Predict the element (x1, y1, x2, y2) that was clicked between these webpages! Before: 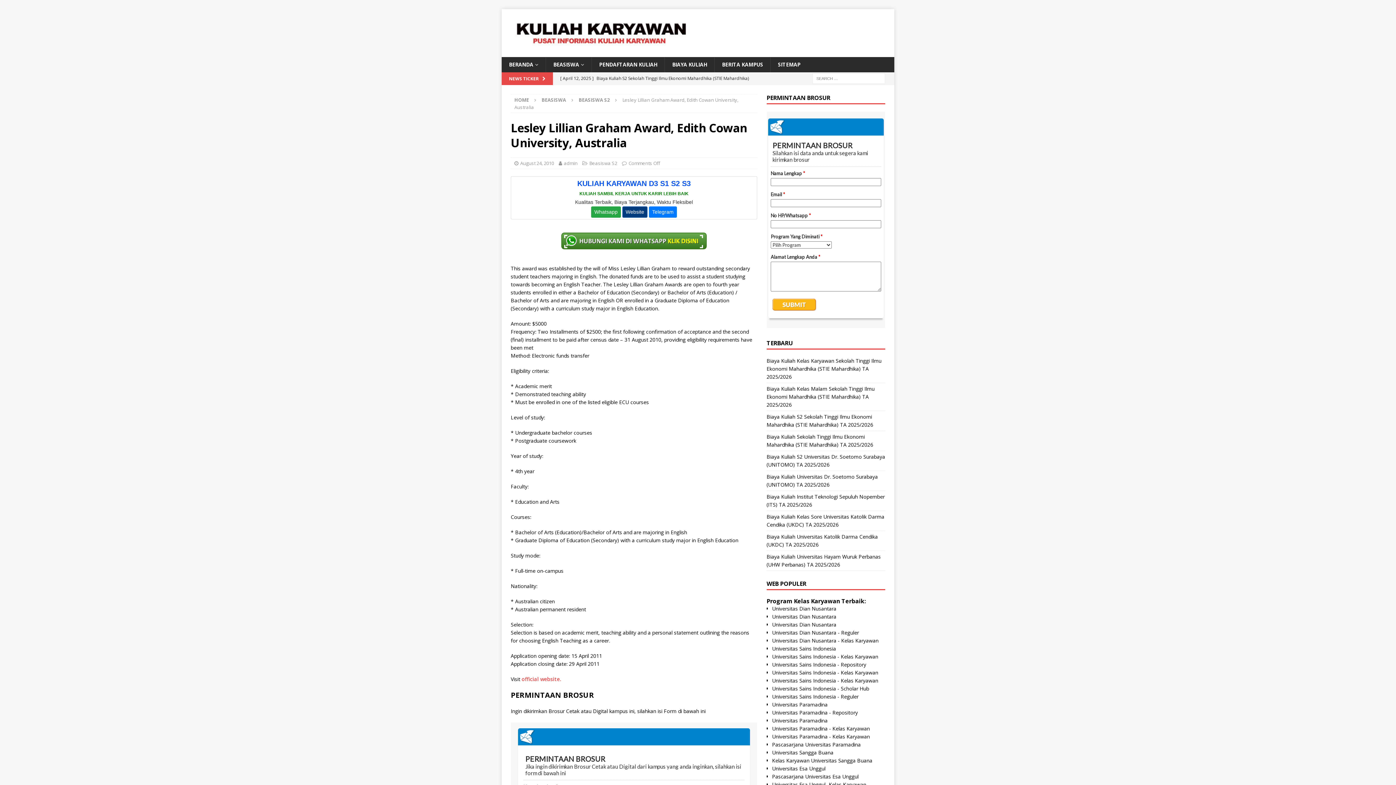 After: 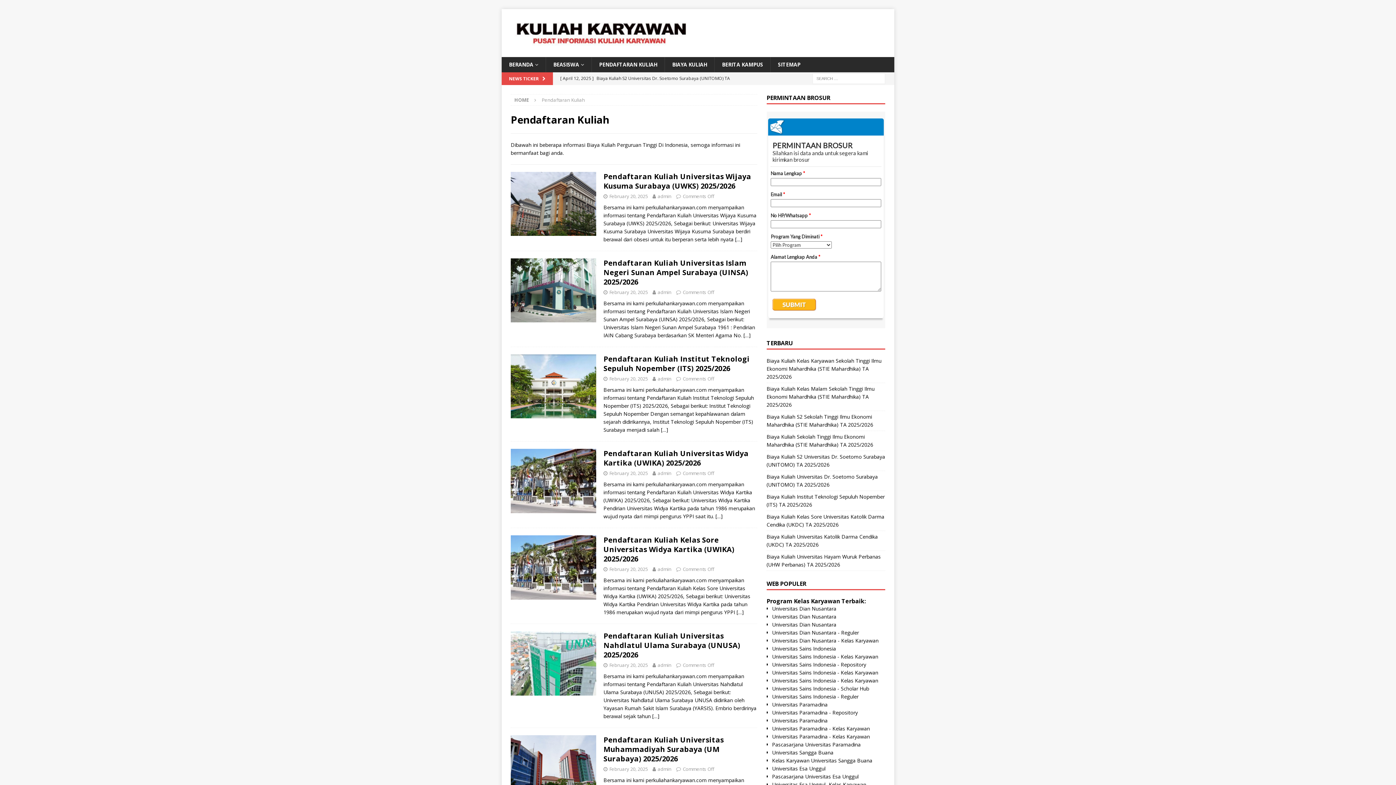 Action: bbox: (591, 57, 664, 72) label: PENDAFTARAN KULIAH